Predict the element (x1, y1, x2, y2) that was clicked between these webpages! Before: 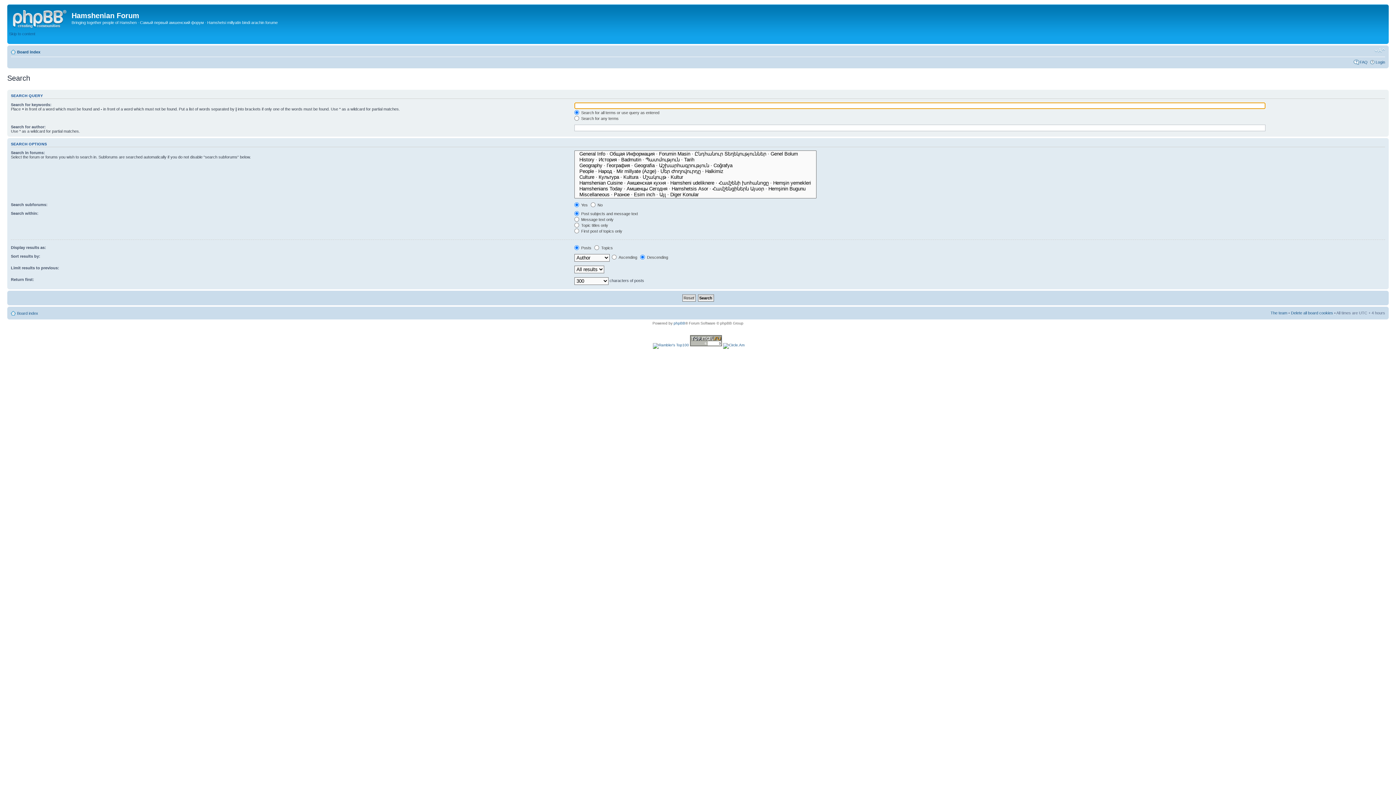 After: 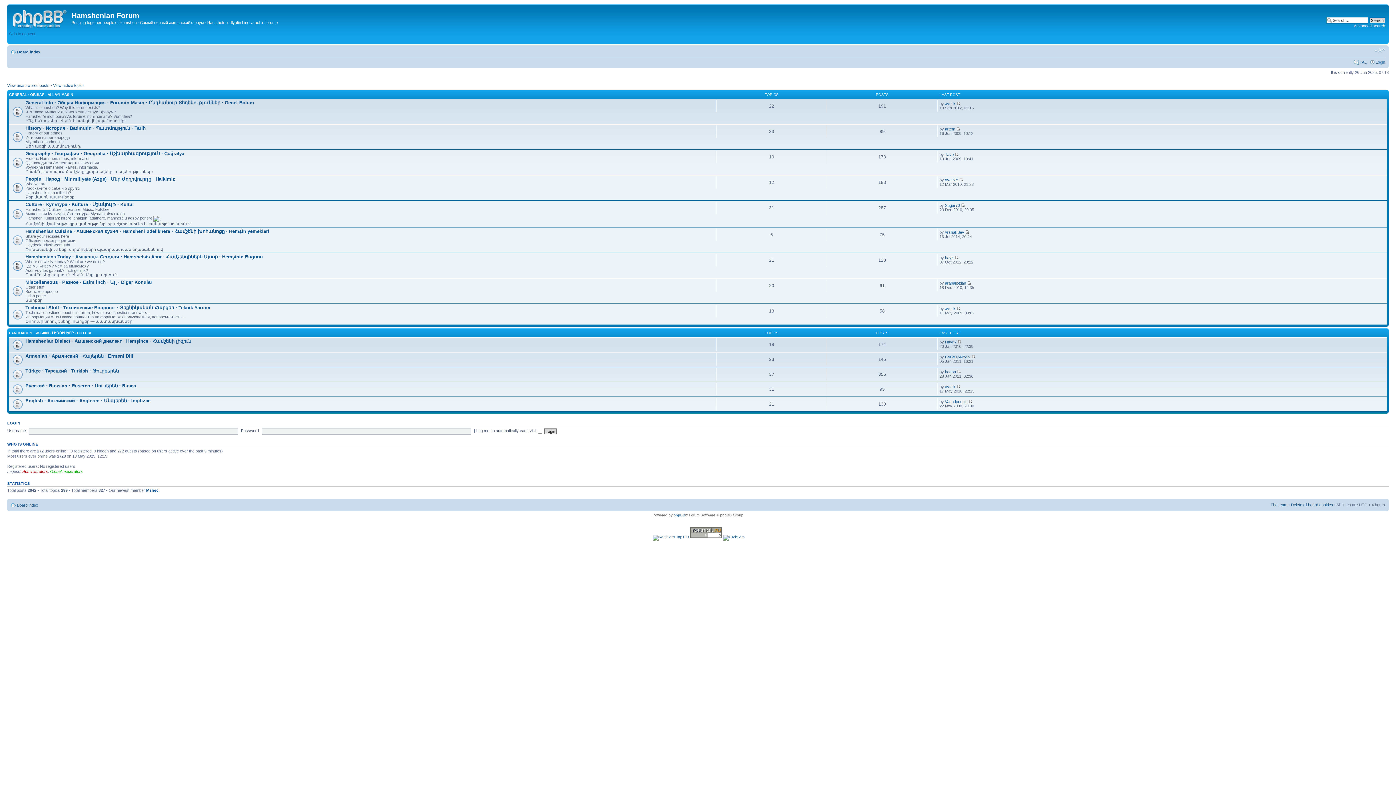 Action: bbox: (9, 6, 71, 29)